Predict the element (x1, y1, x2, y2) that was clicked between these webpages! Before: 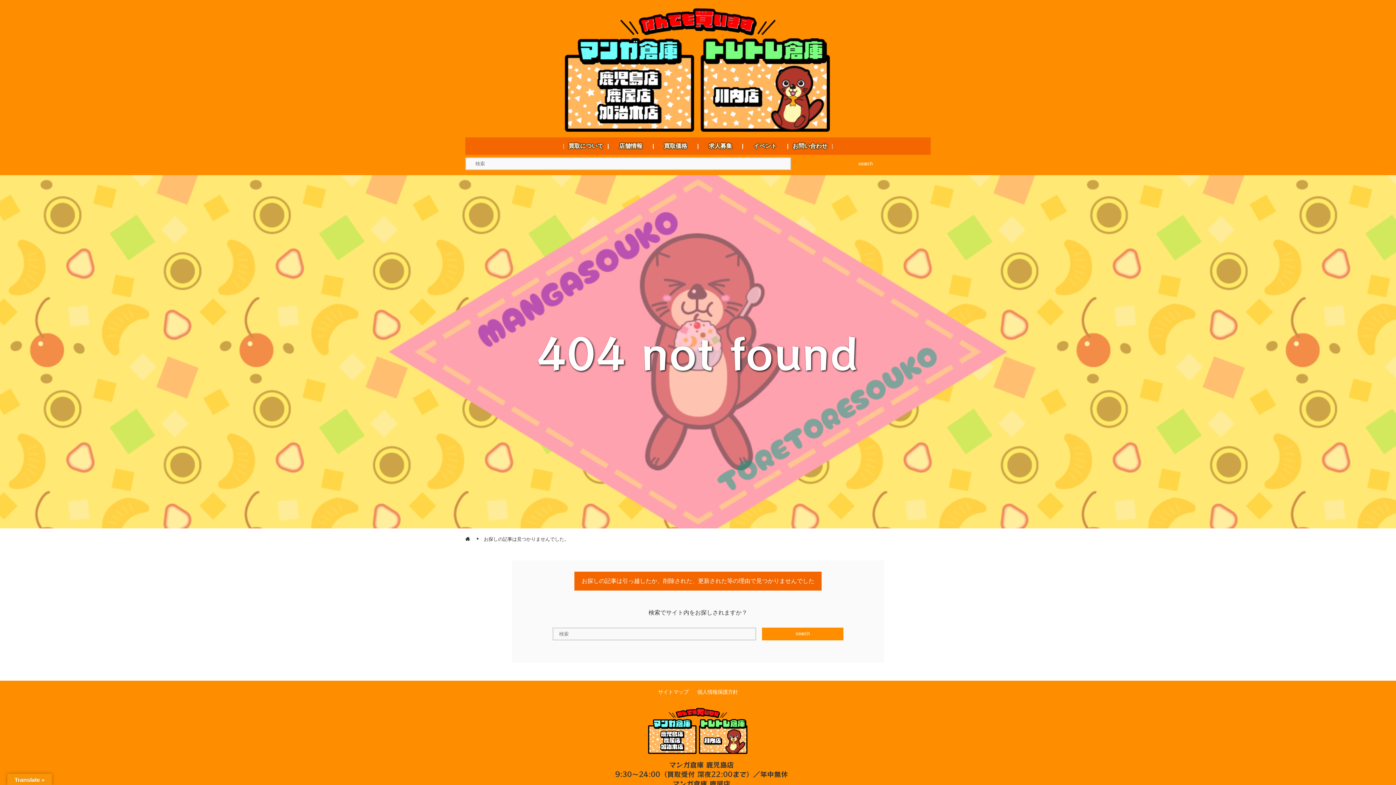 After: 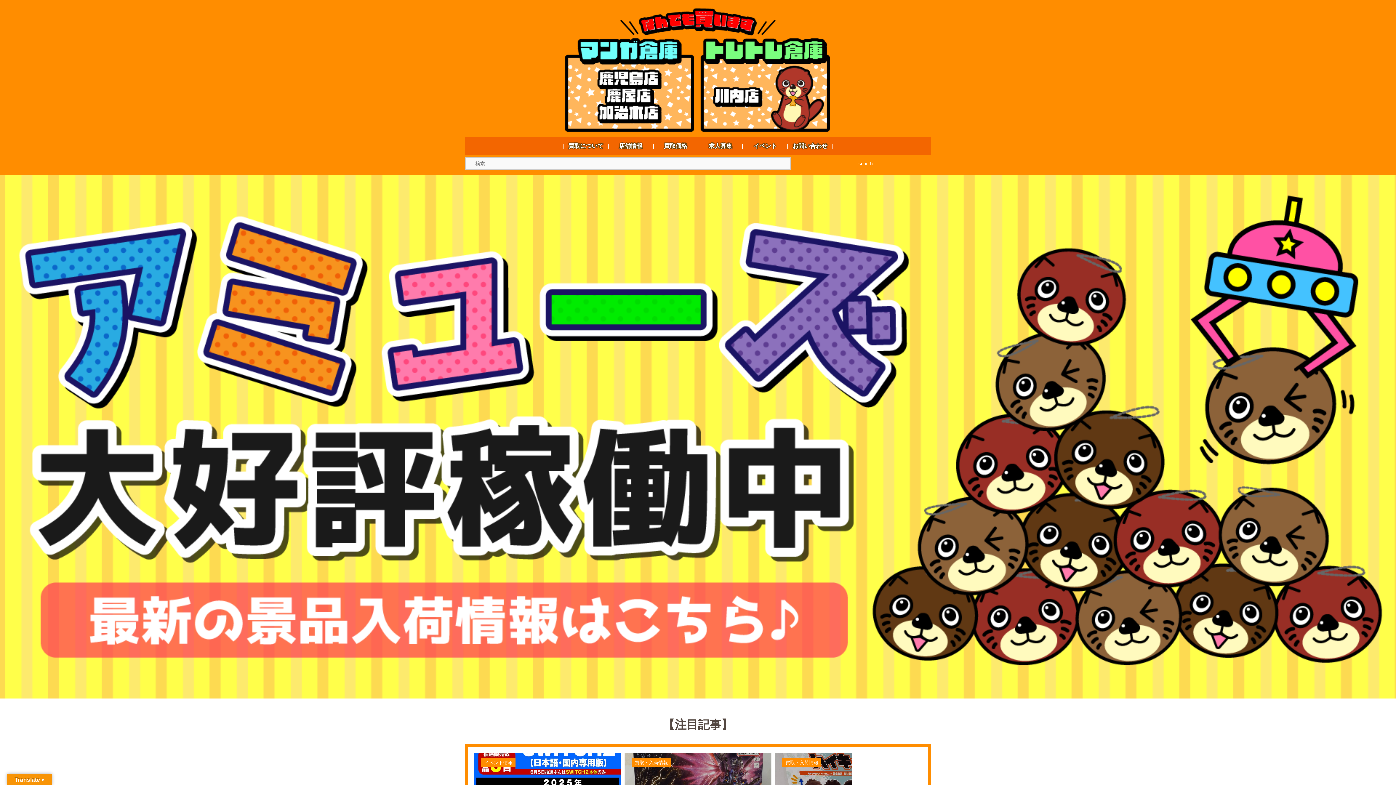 Action: bbox: (552, 130, 843, 136)